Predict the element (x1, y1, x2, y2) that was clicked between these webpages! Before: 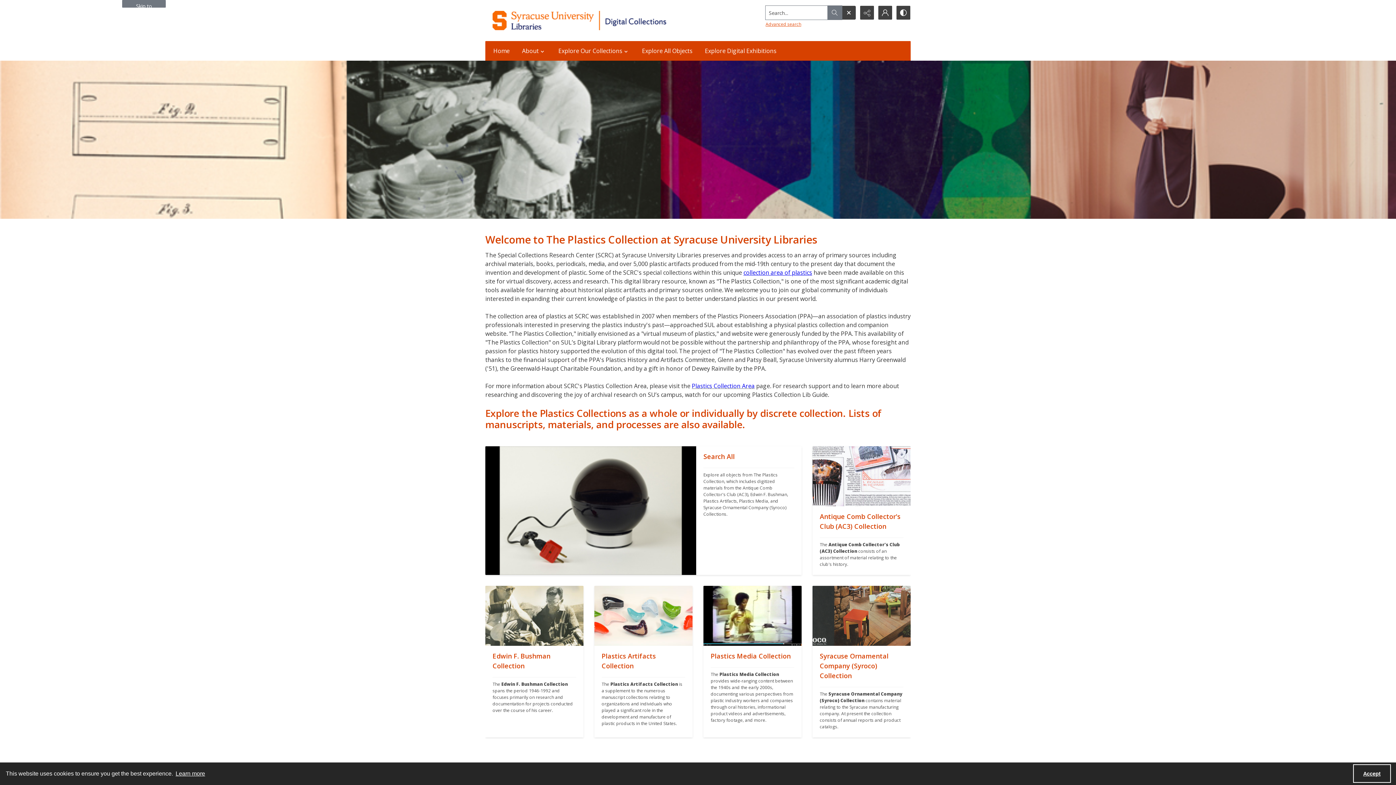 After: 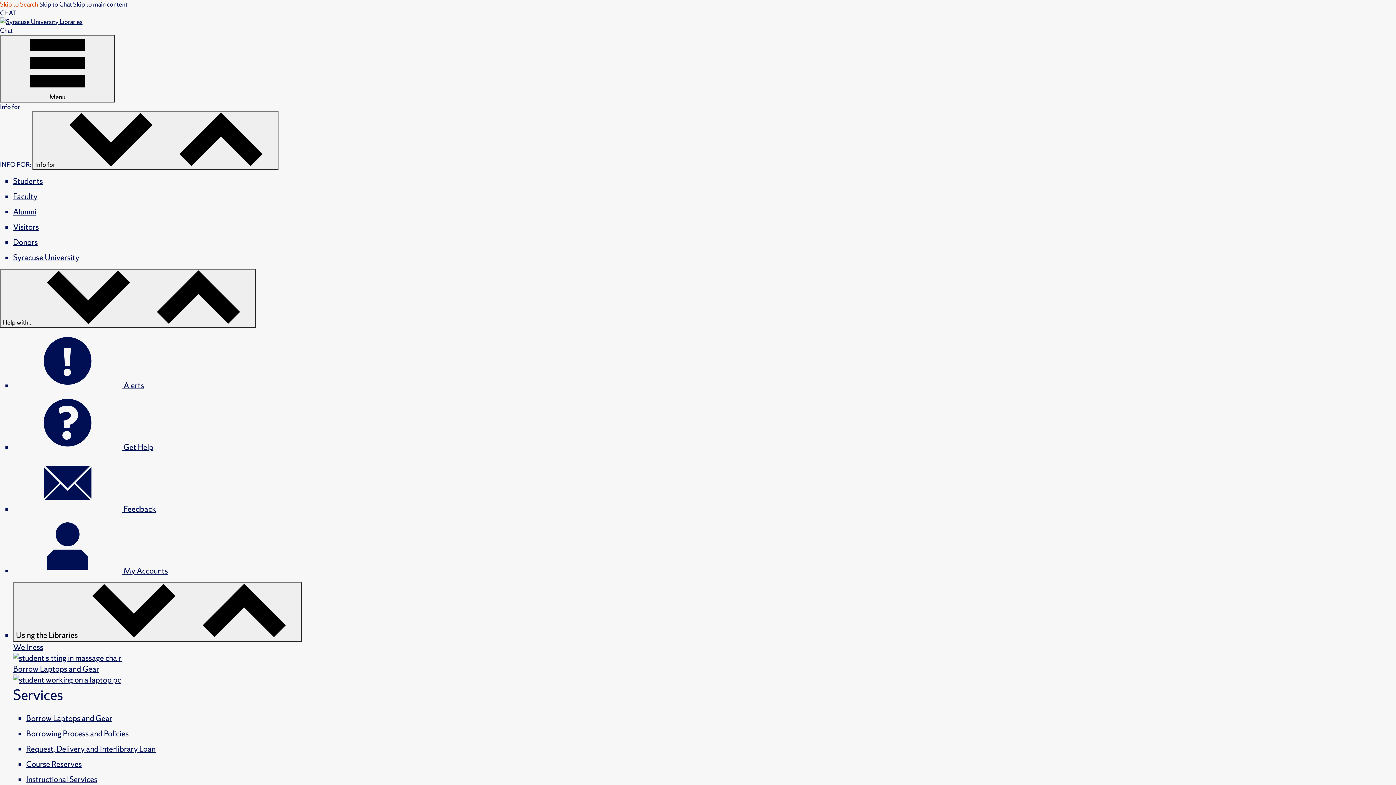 Action: bbox: (492, 10, 709, 30) label: Syracuse University Libraries Digital Collections